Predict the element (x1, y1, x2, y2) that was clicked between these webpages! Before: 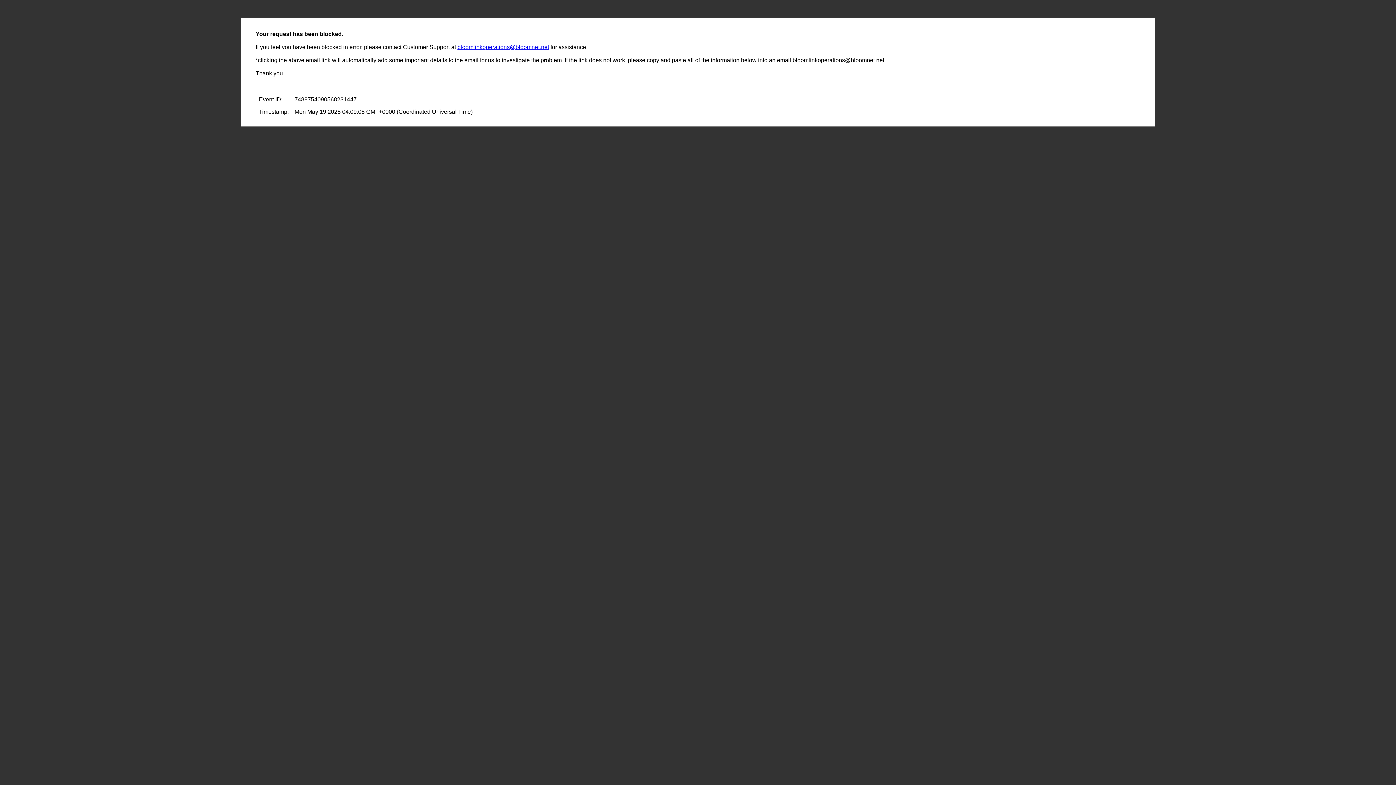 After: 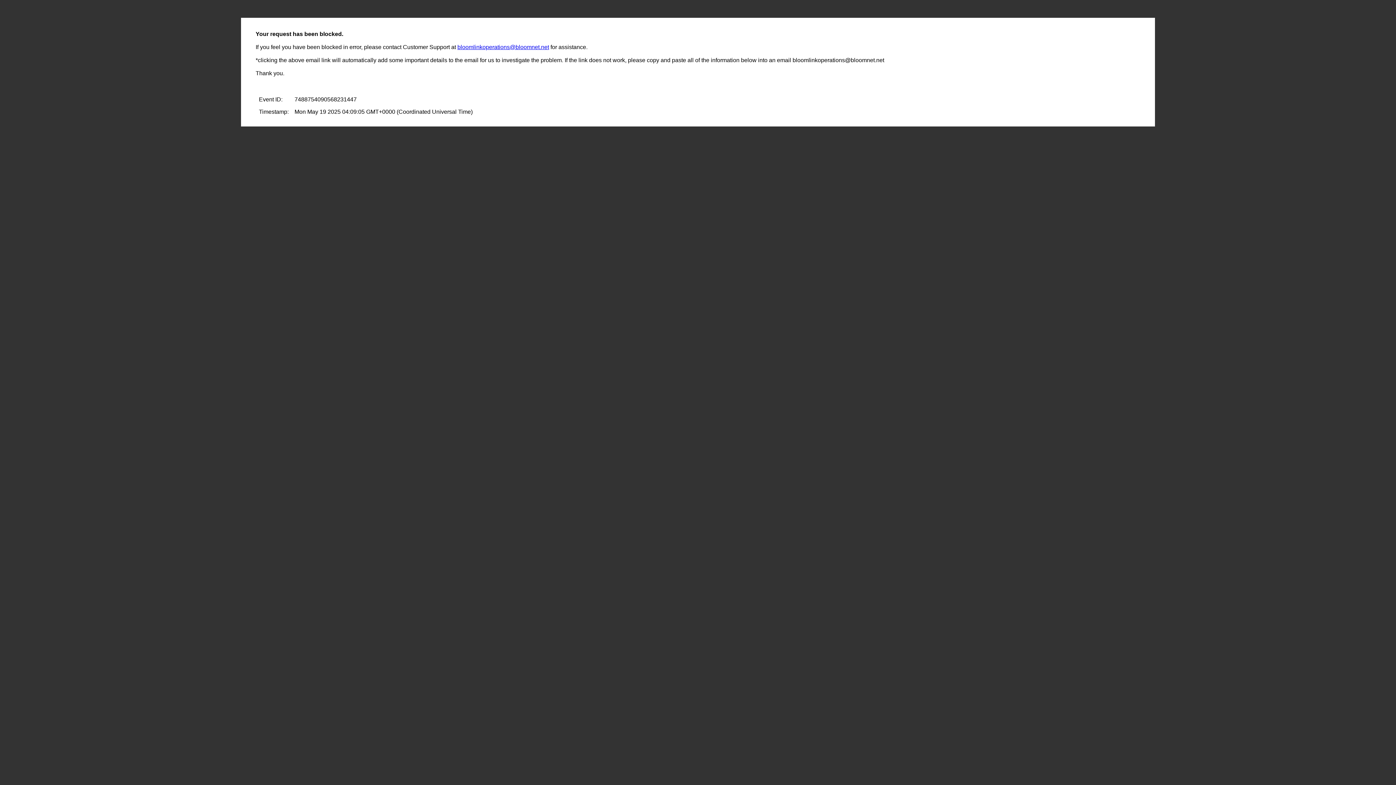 Action: bbox: (457, 44, 549, 50) label: bloomlinkoperations@bloomnet.net